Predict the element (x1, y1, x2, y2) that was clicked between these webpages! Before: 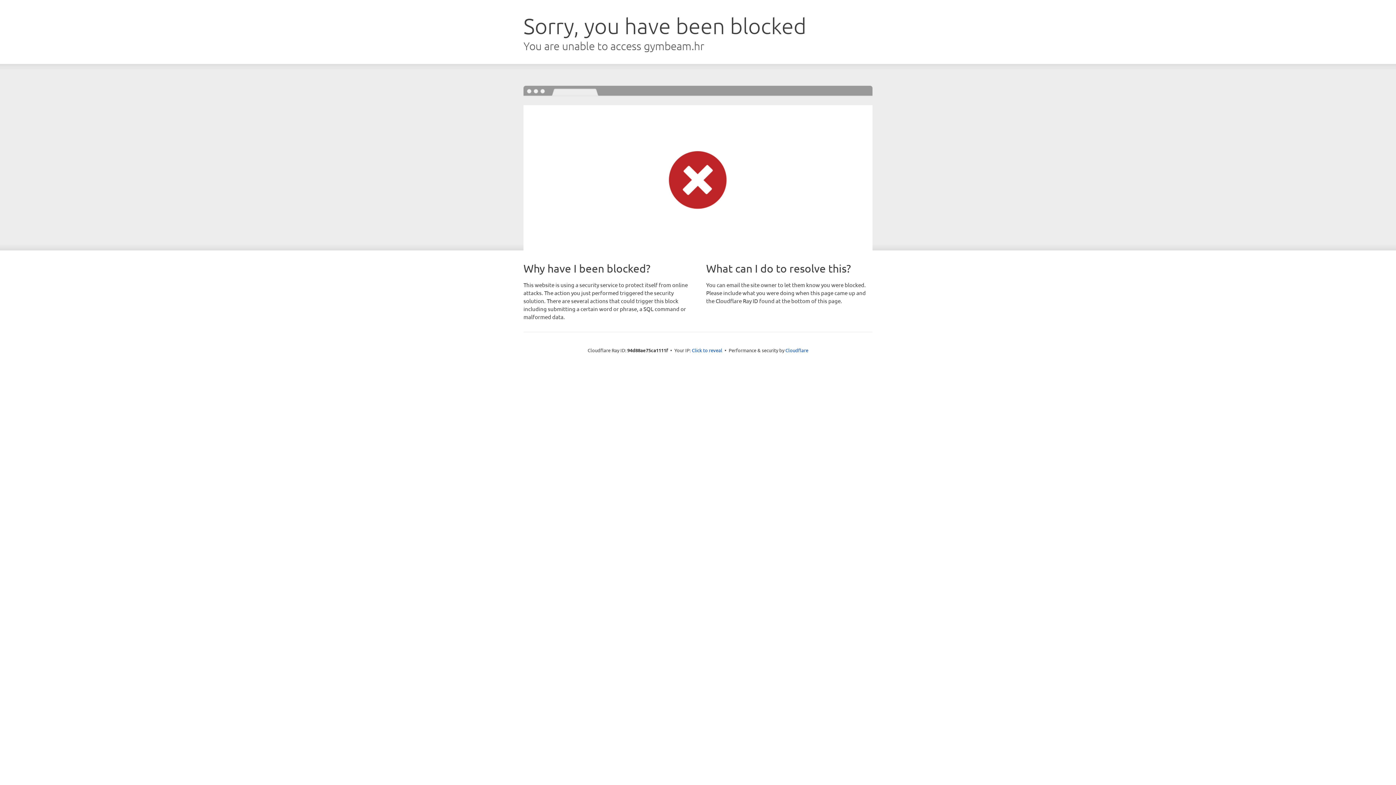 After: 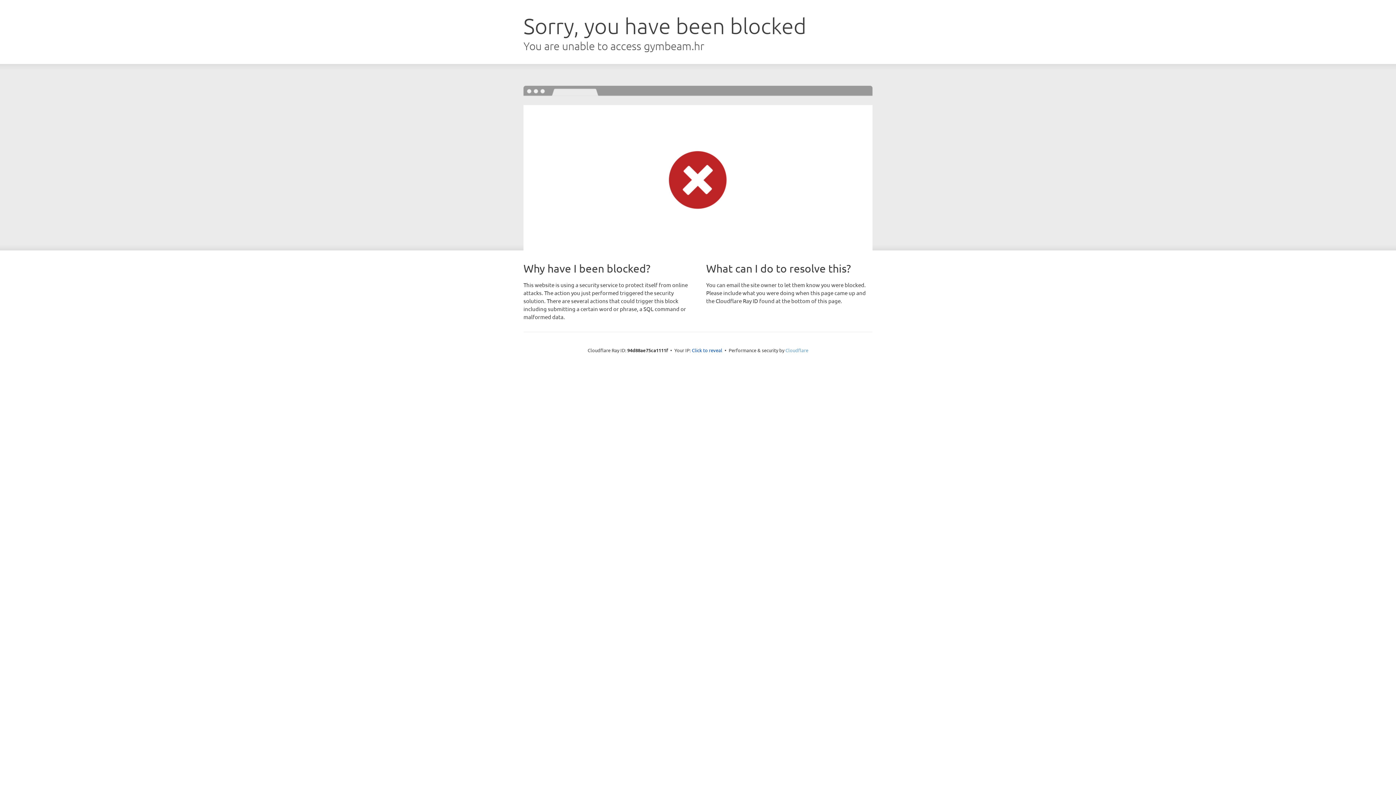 Action: label: Cloudflare bbox: (785, 347, 808, 353)